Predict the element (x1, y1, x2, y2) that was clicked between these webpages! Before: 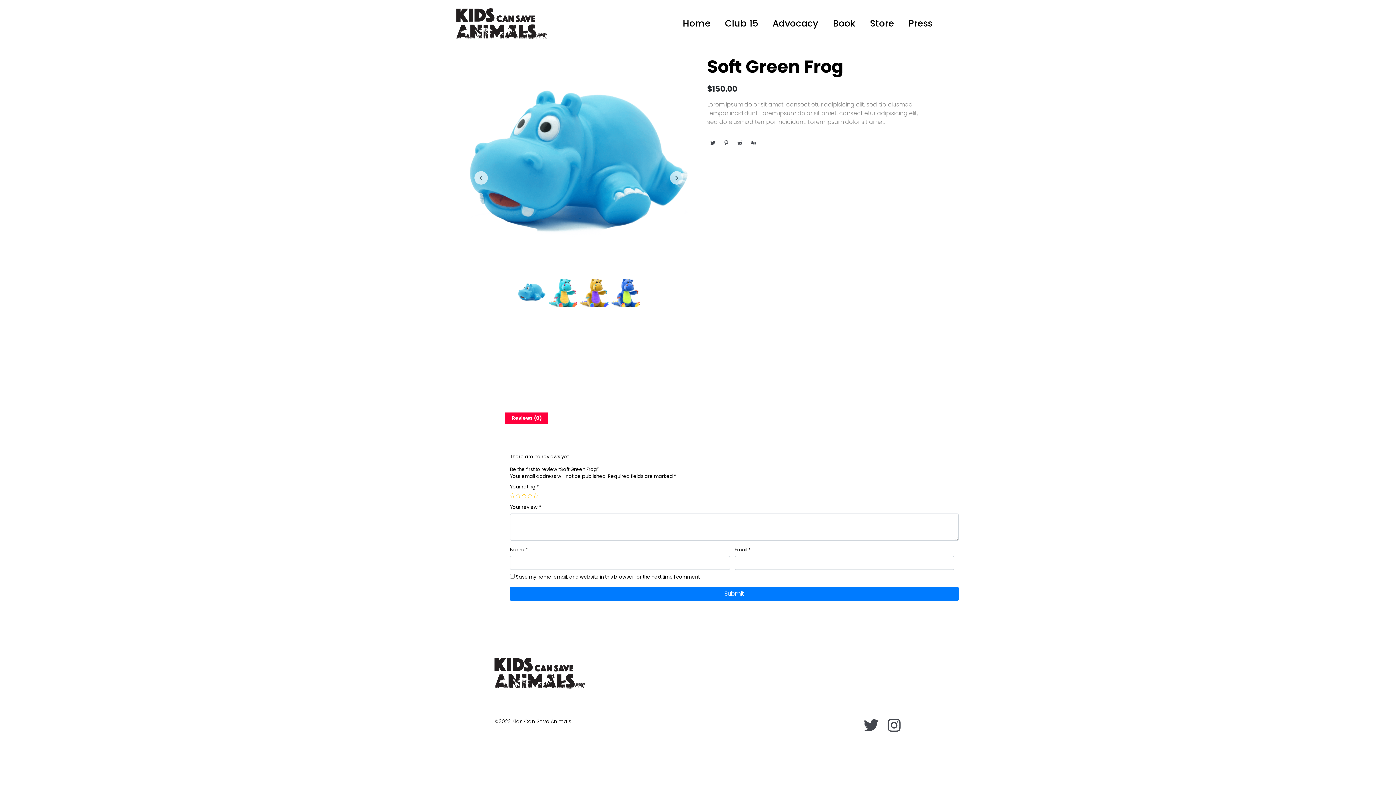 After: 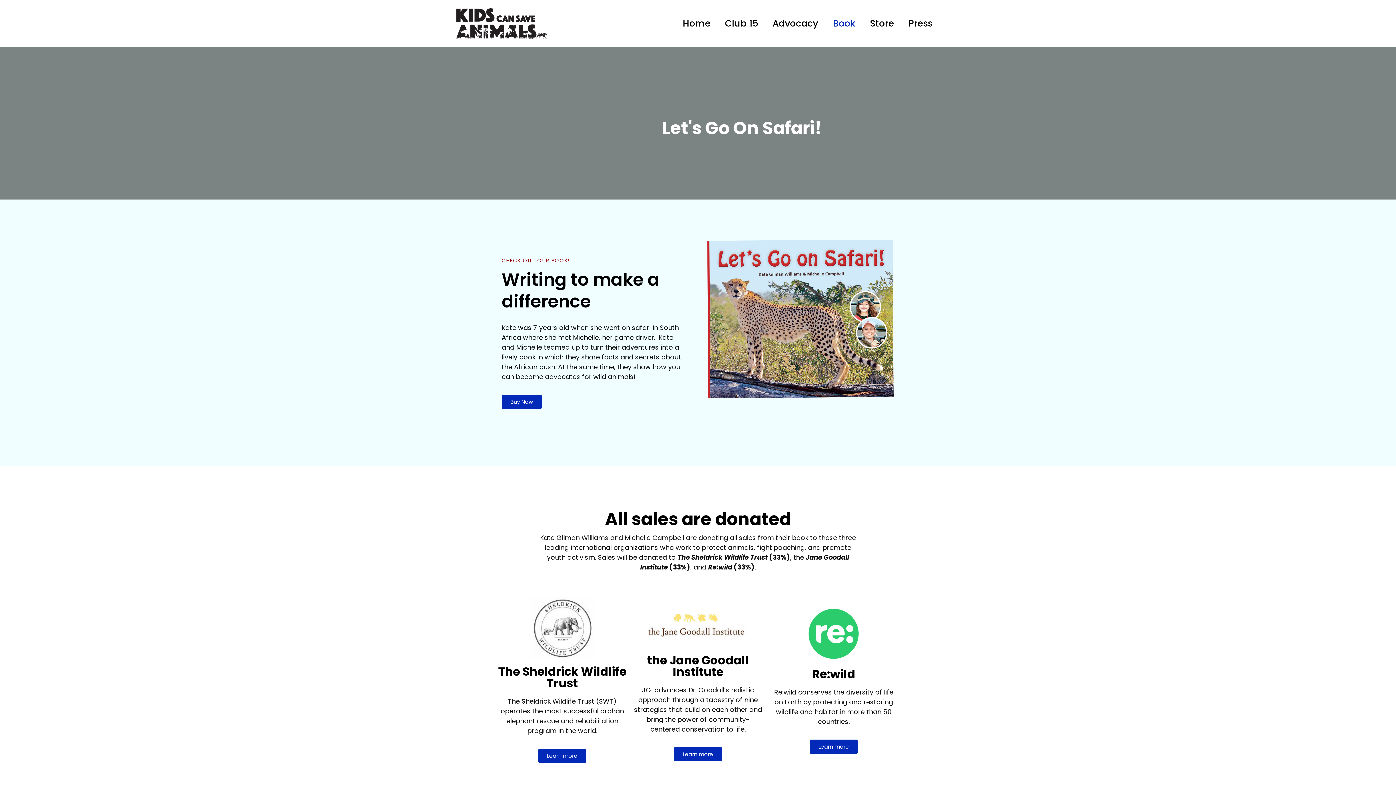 Action: label: Book bbox: (825, 13, 862, 34)